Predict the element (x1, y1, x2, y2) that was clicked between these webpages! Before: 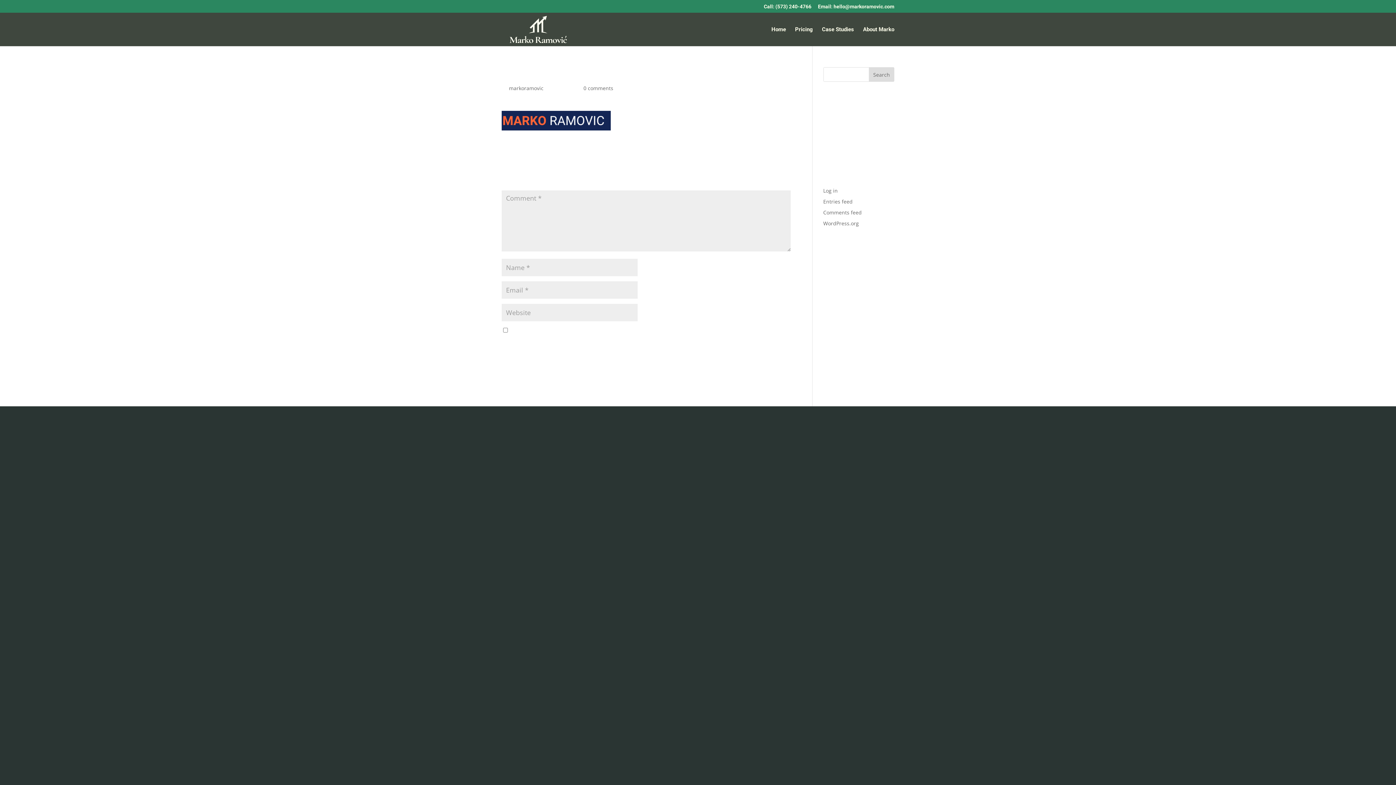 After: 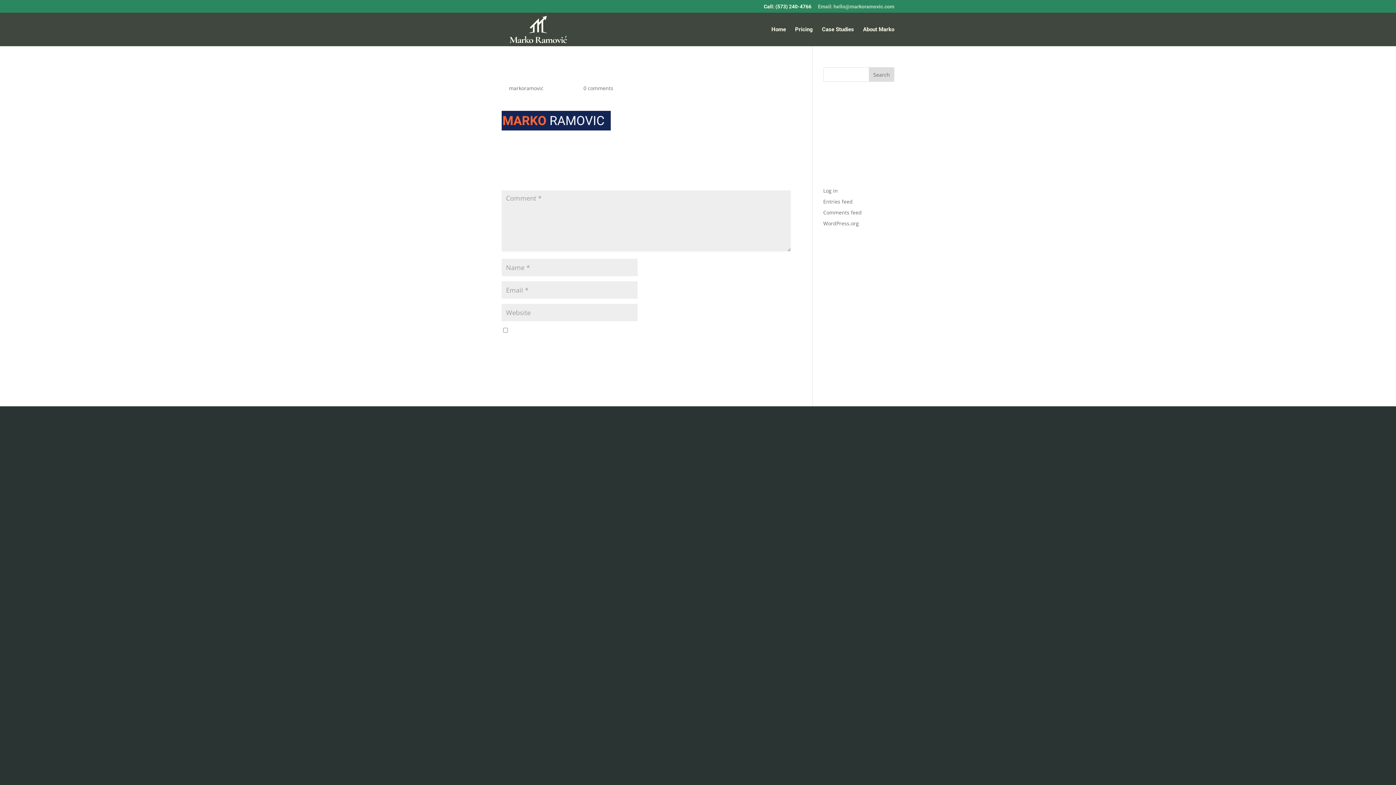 Action: bbox: (818, 3, 894, 12) label: Email: hello@markoramovic.com